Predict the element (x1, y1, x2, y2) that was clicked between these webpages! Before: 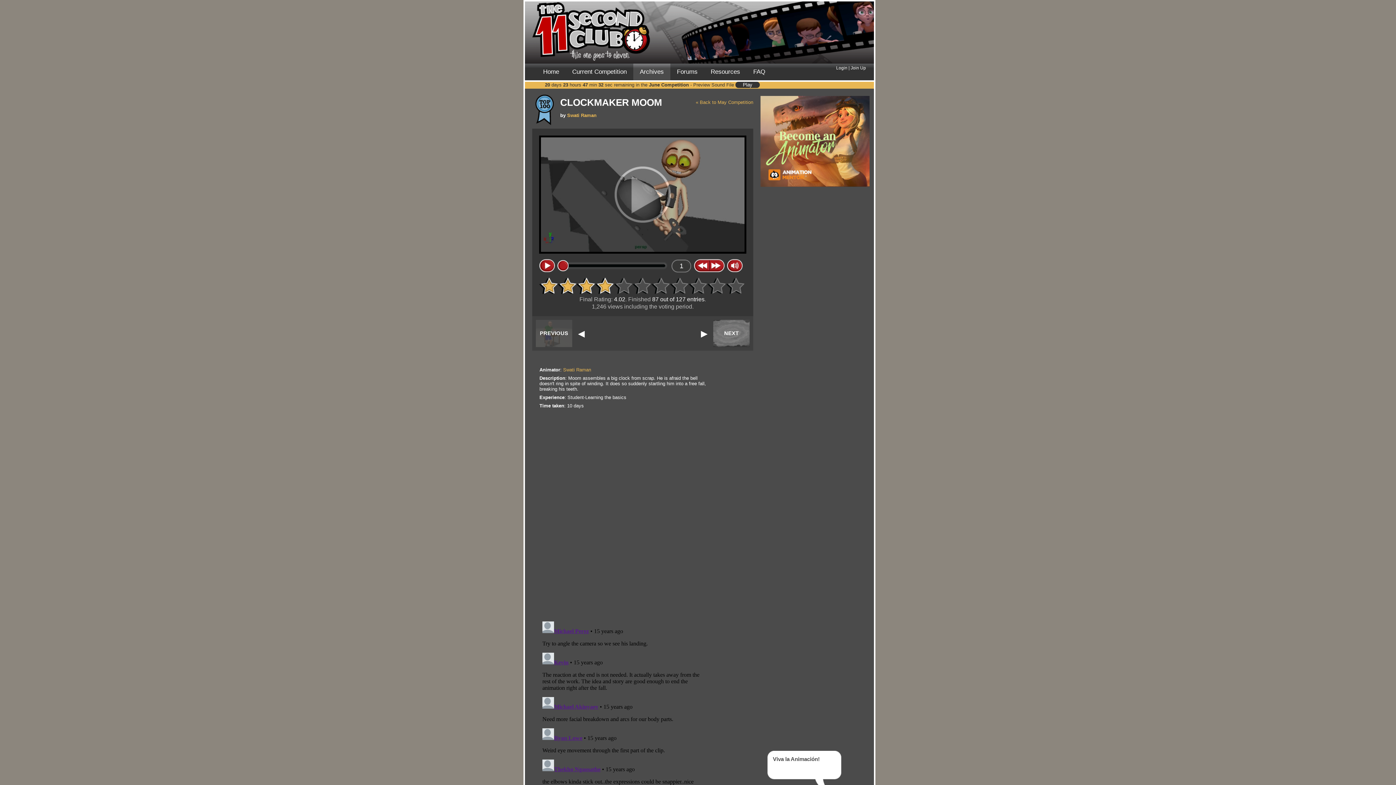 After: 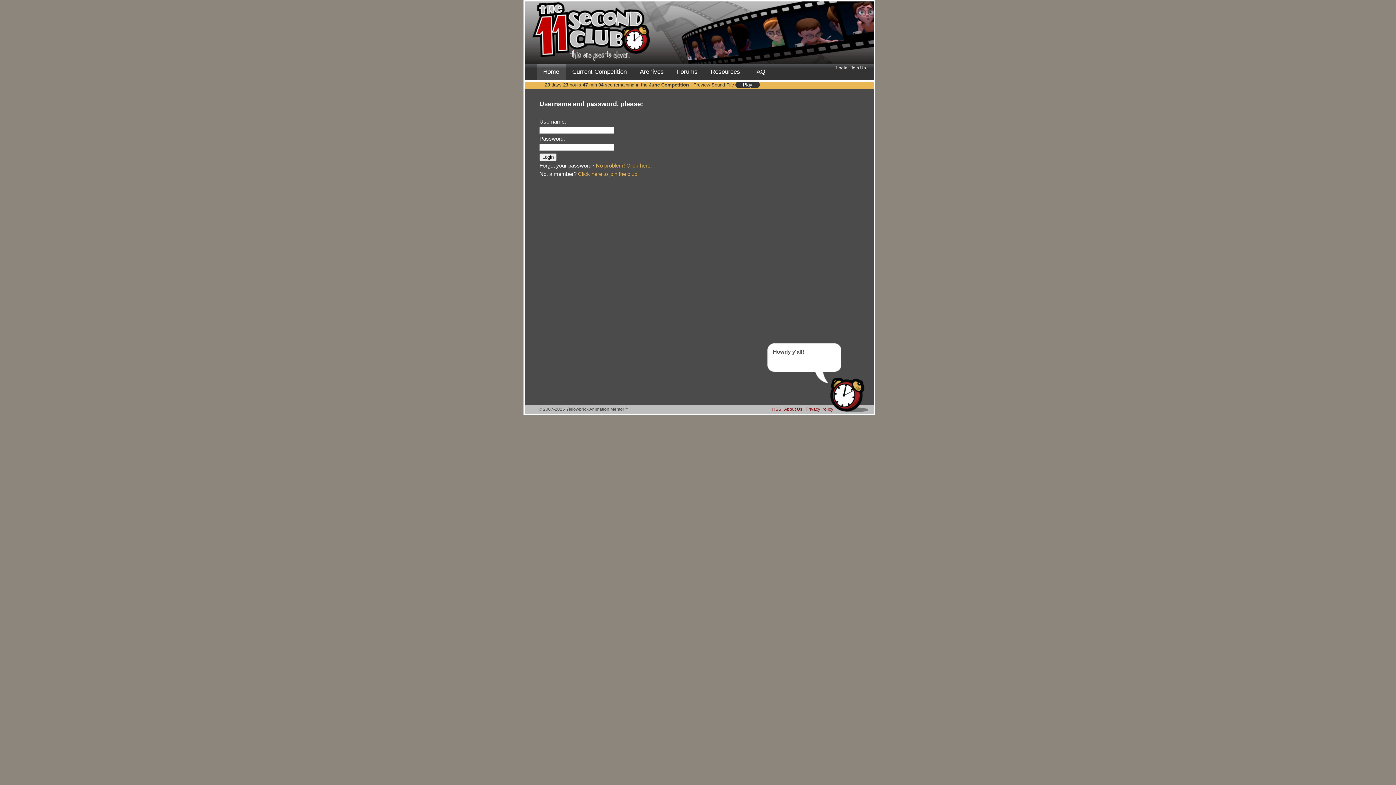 Action: bbox: (836, 65, 847, 70) label: Login